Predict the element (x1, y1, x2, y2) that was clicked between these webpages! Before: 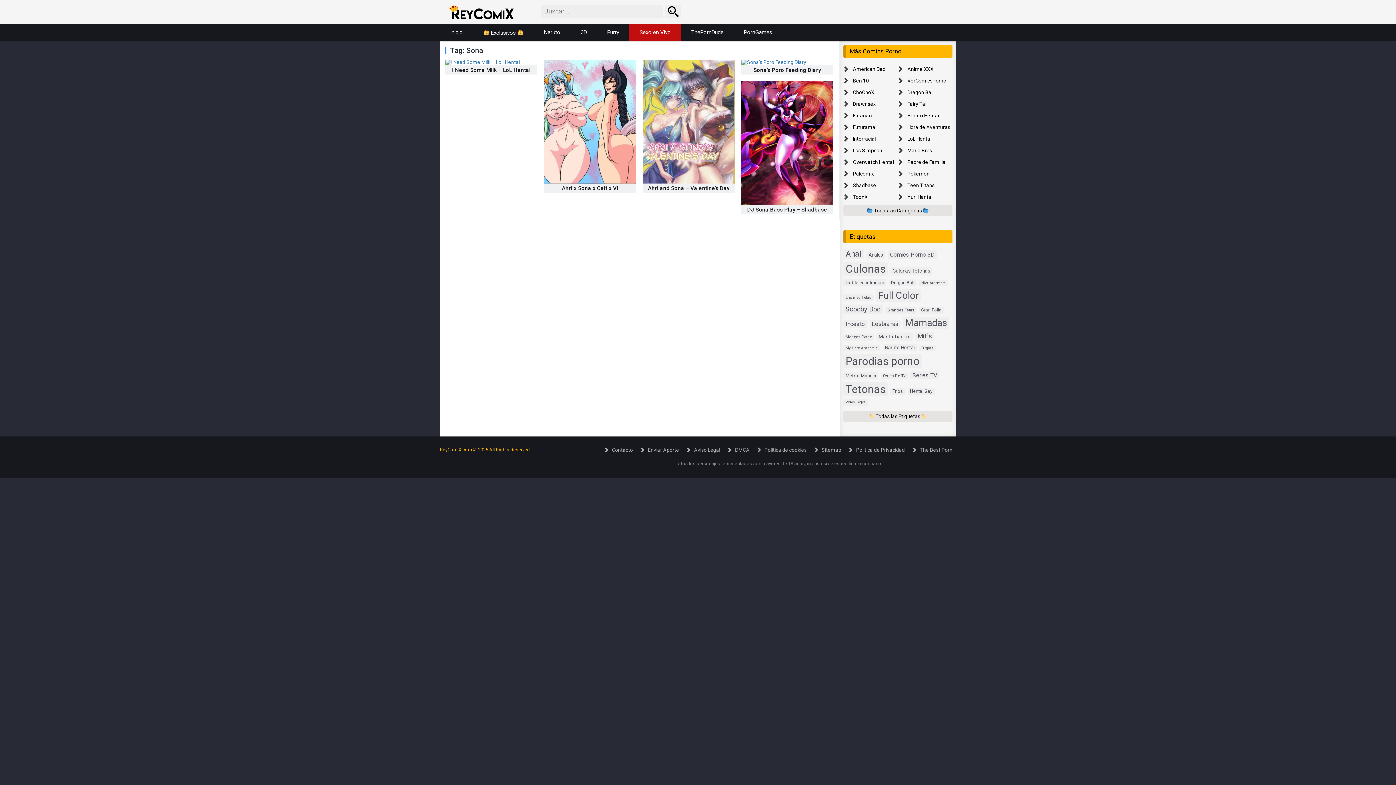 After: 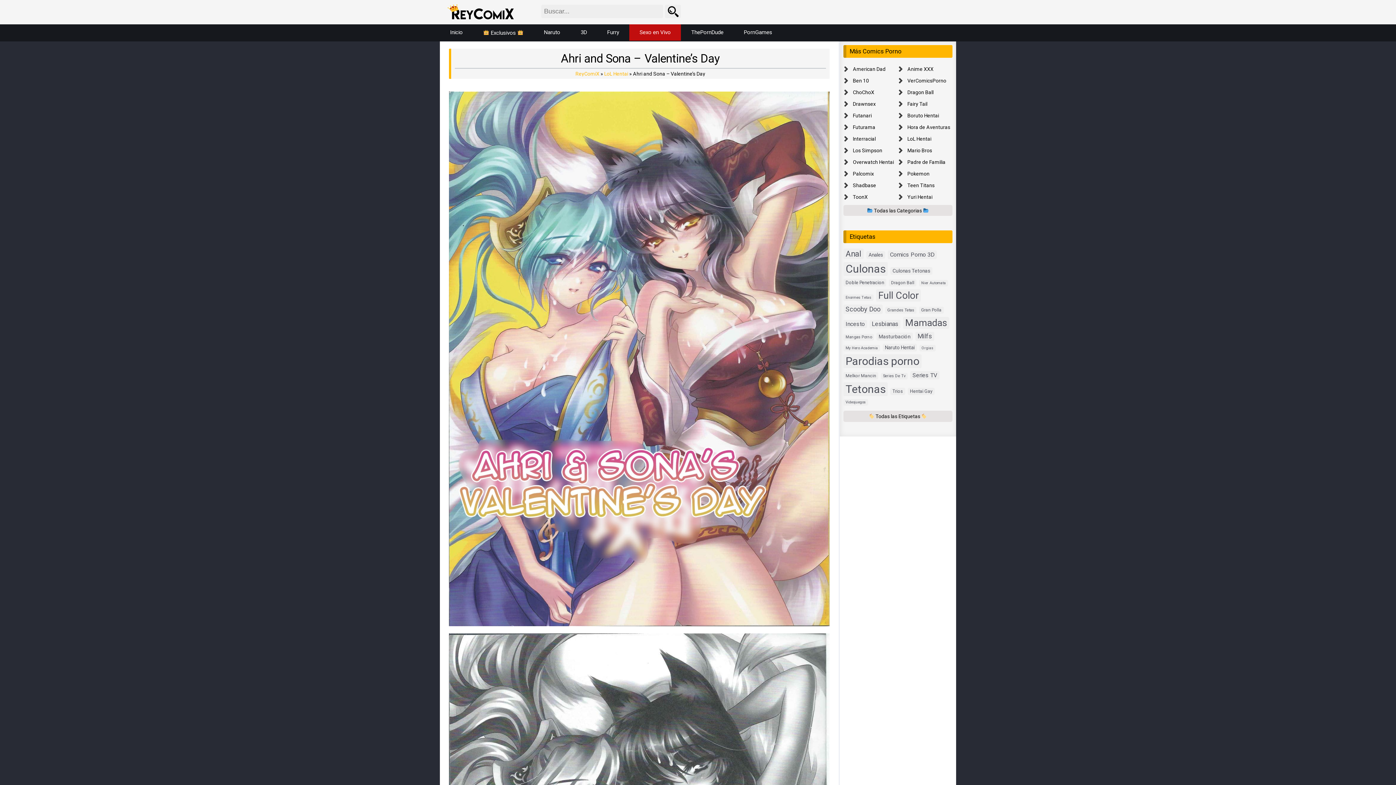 Action: bbox: (648, 185, 729, 191) label: Ahri and Sona – Valentine’s Day